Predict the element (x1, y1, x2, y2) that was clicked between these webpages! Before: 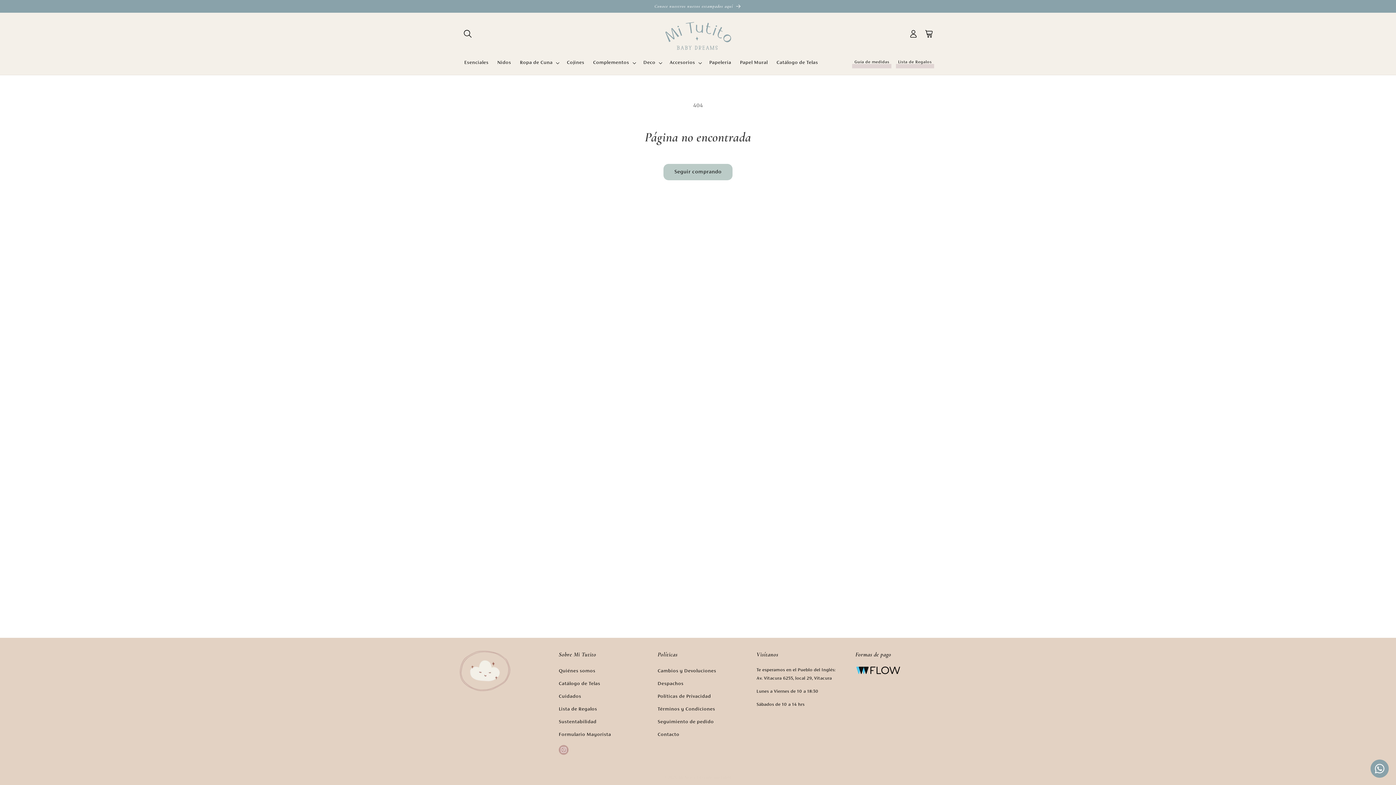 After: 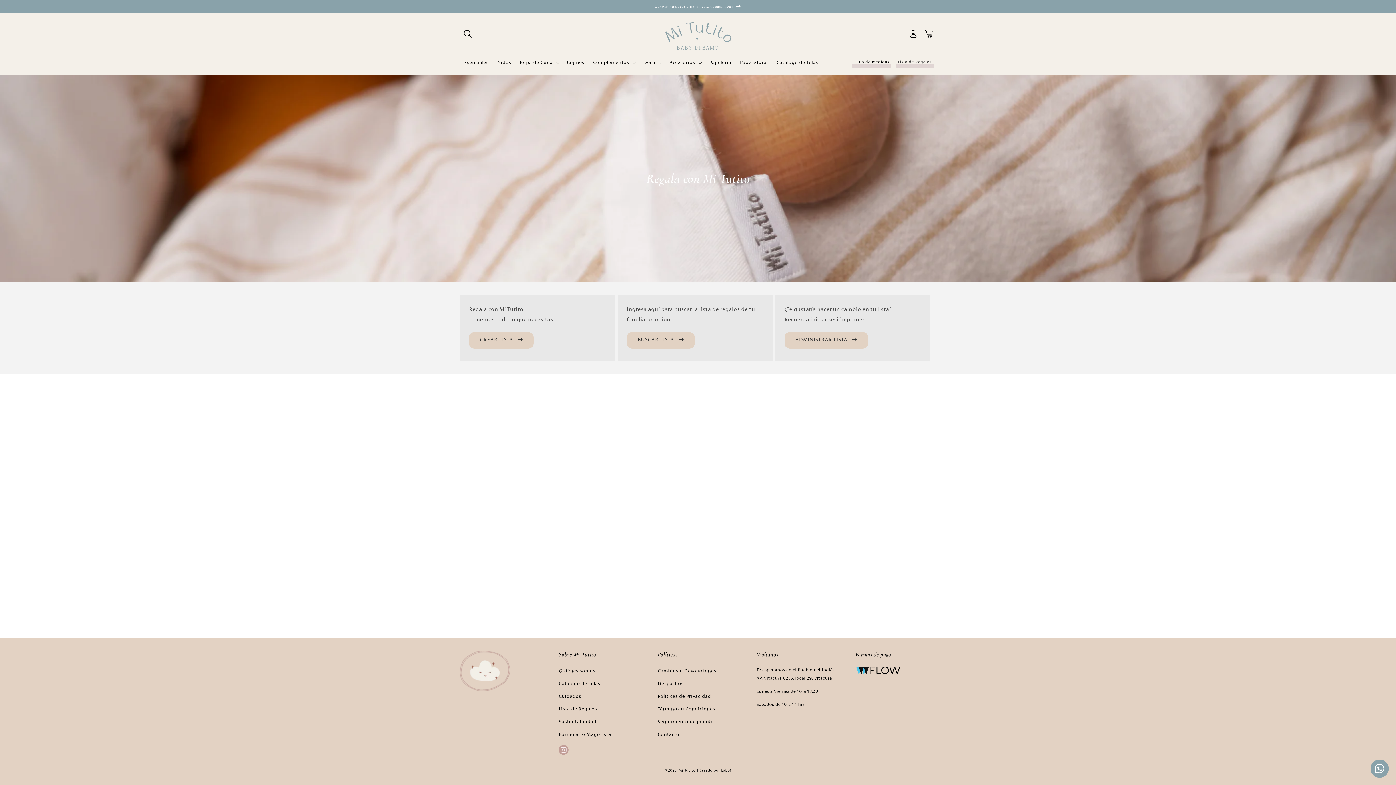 Action: label: Lista de Regalos bbox: (893, 55, 936, 69)